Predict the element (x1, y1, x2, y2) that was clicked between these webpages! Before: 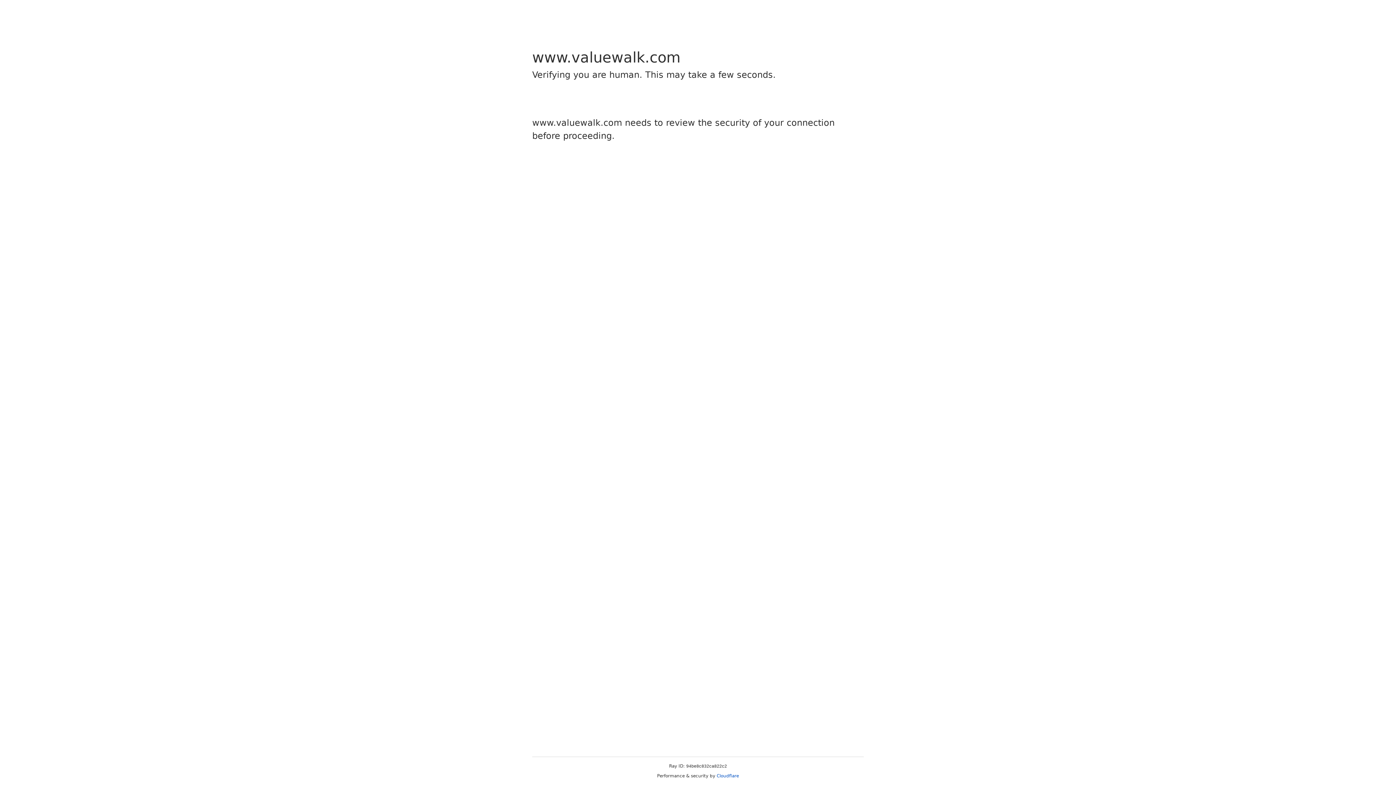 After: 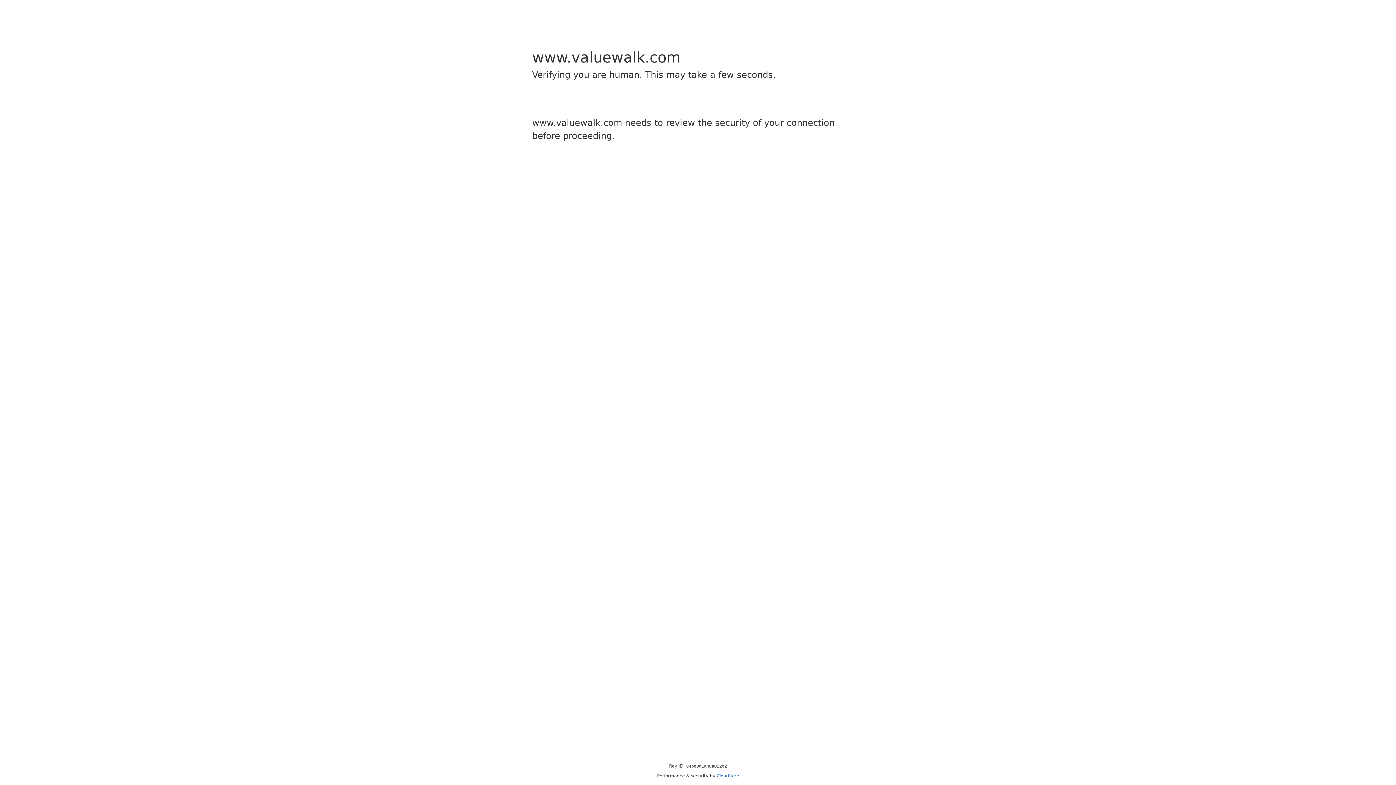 Action: label: Cloudflare bbox: (716, 773, 739, 778)